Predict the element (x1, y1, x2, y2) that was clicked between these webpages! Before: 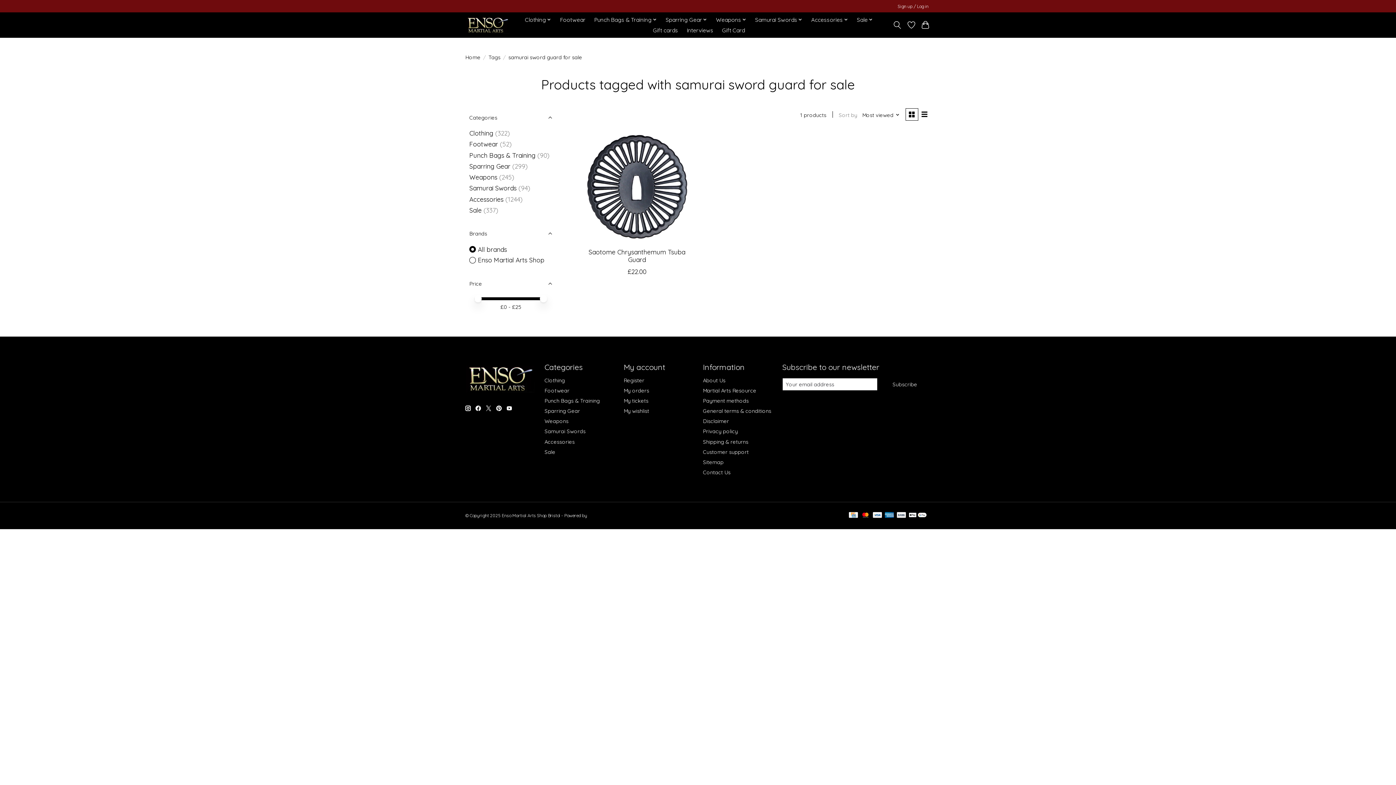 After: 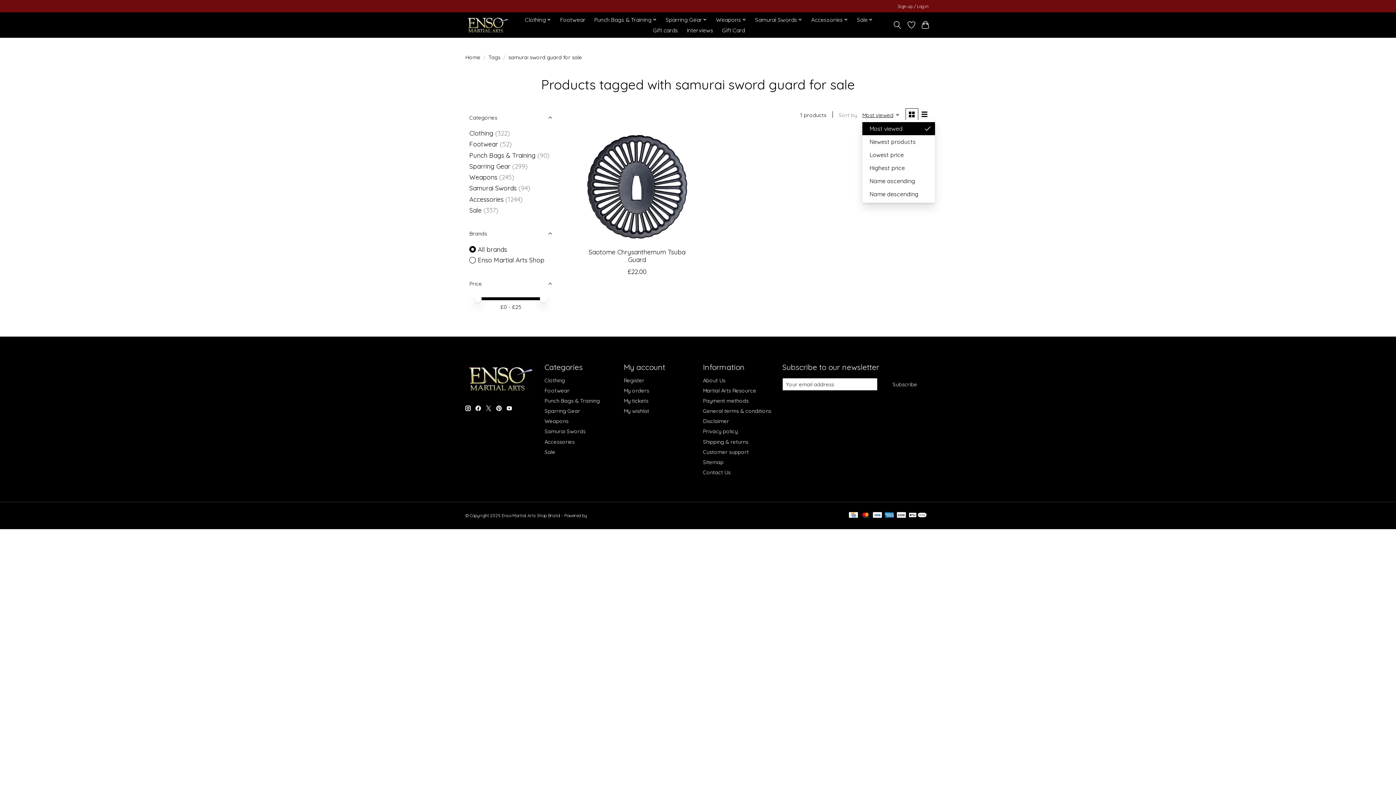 Action: bbox: (862, 111, 899, 118) label: Most viewed, Sort by